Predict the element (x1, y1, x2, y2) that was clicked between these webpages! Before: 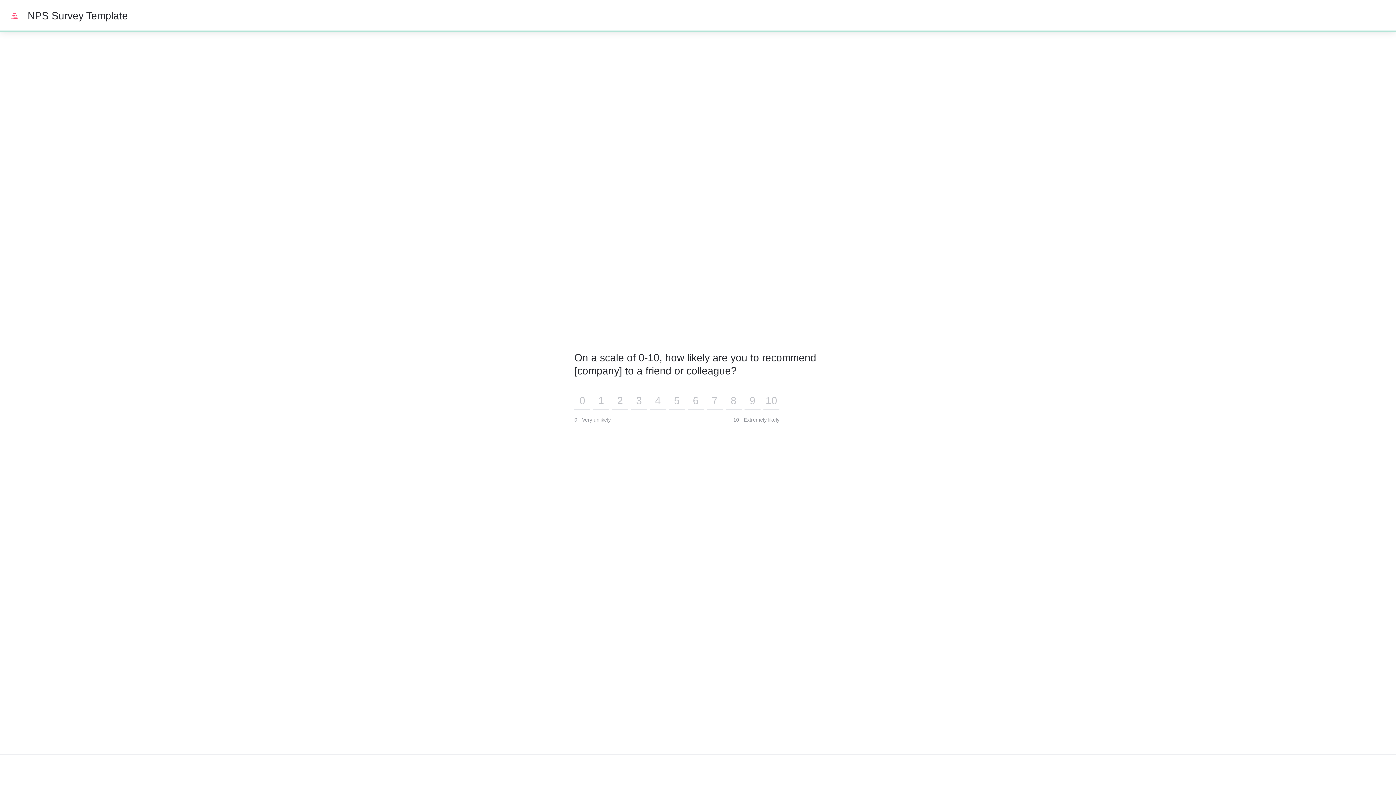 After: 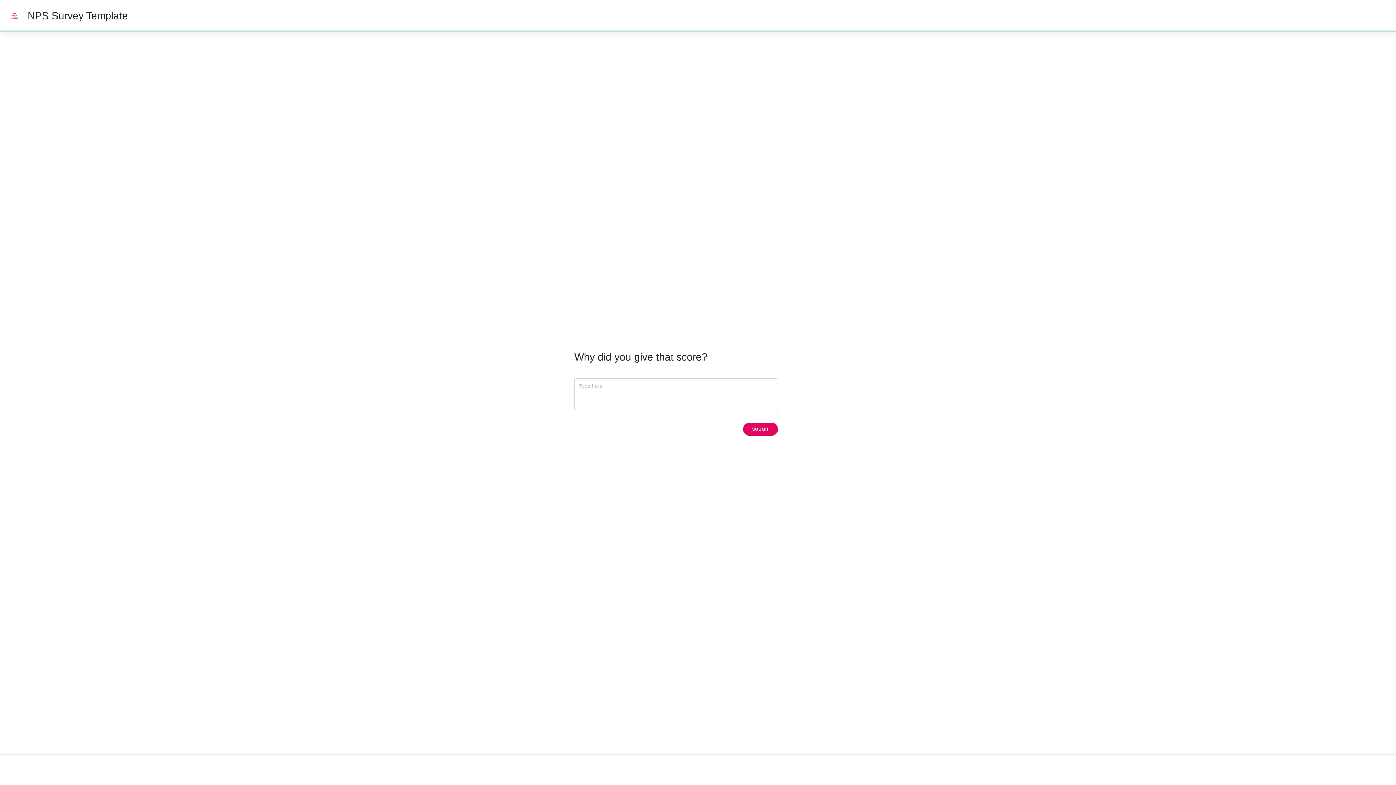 Action: bbox: (612, 393, 628, 410) label: 2